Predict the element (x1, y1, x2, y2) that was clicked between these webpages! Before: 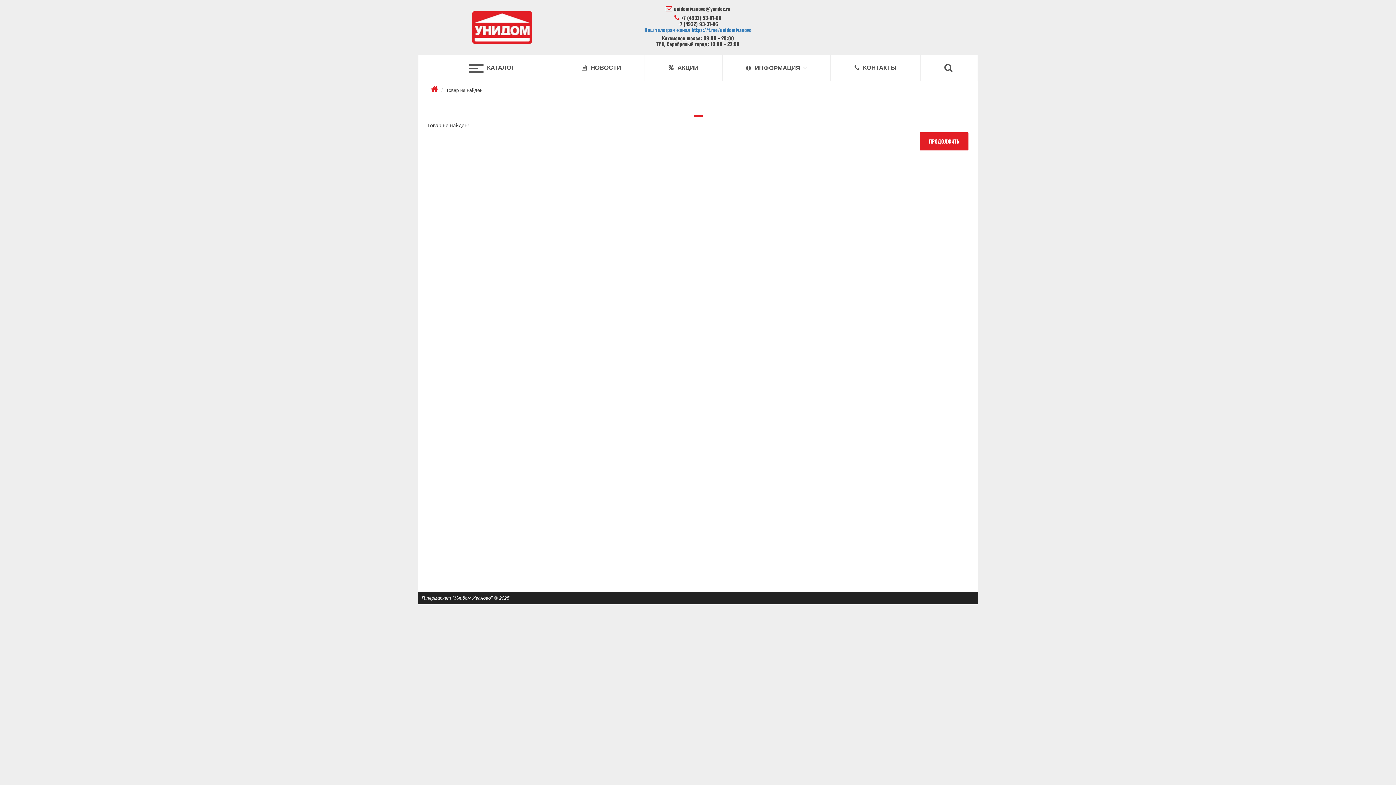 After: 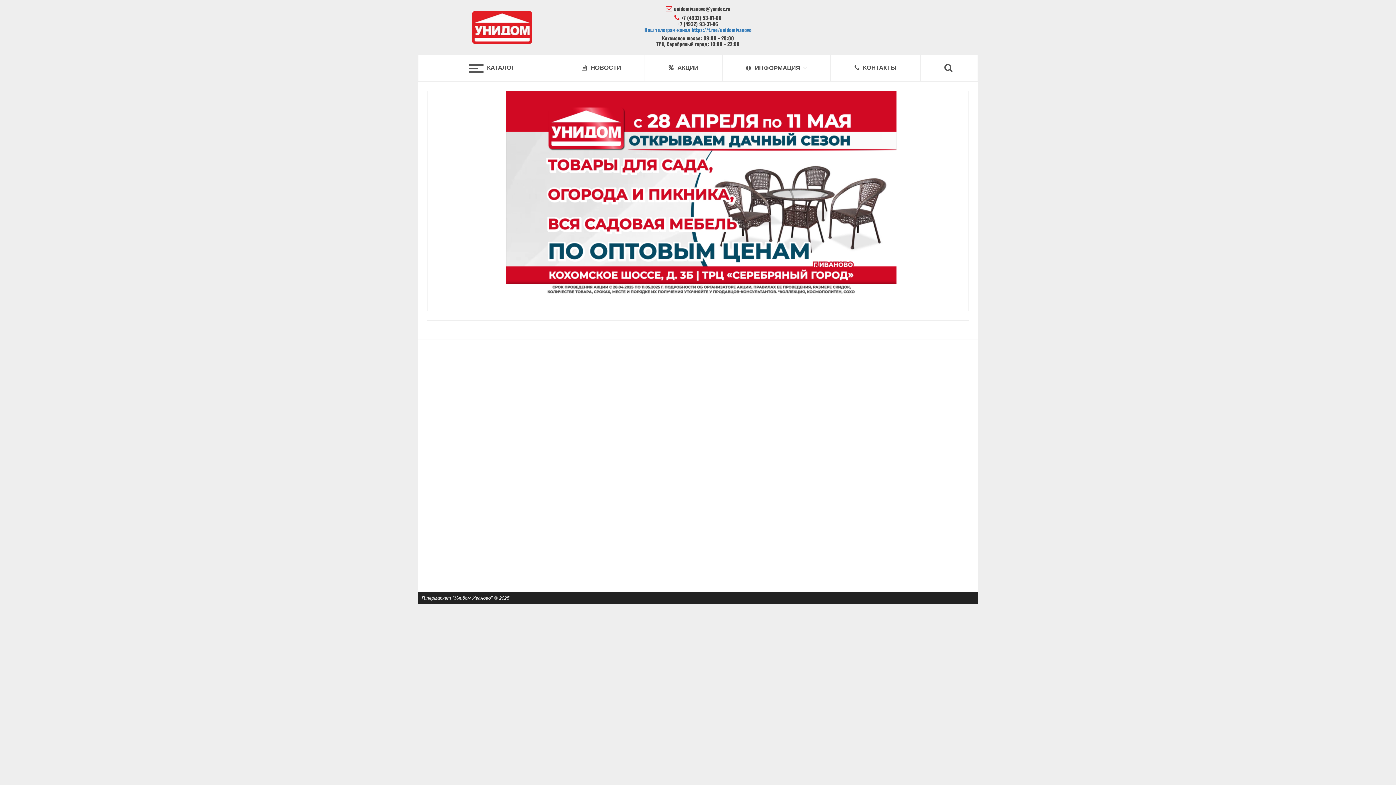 Action: bbox: (430, 87, 438, 93)